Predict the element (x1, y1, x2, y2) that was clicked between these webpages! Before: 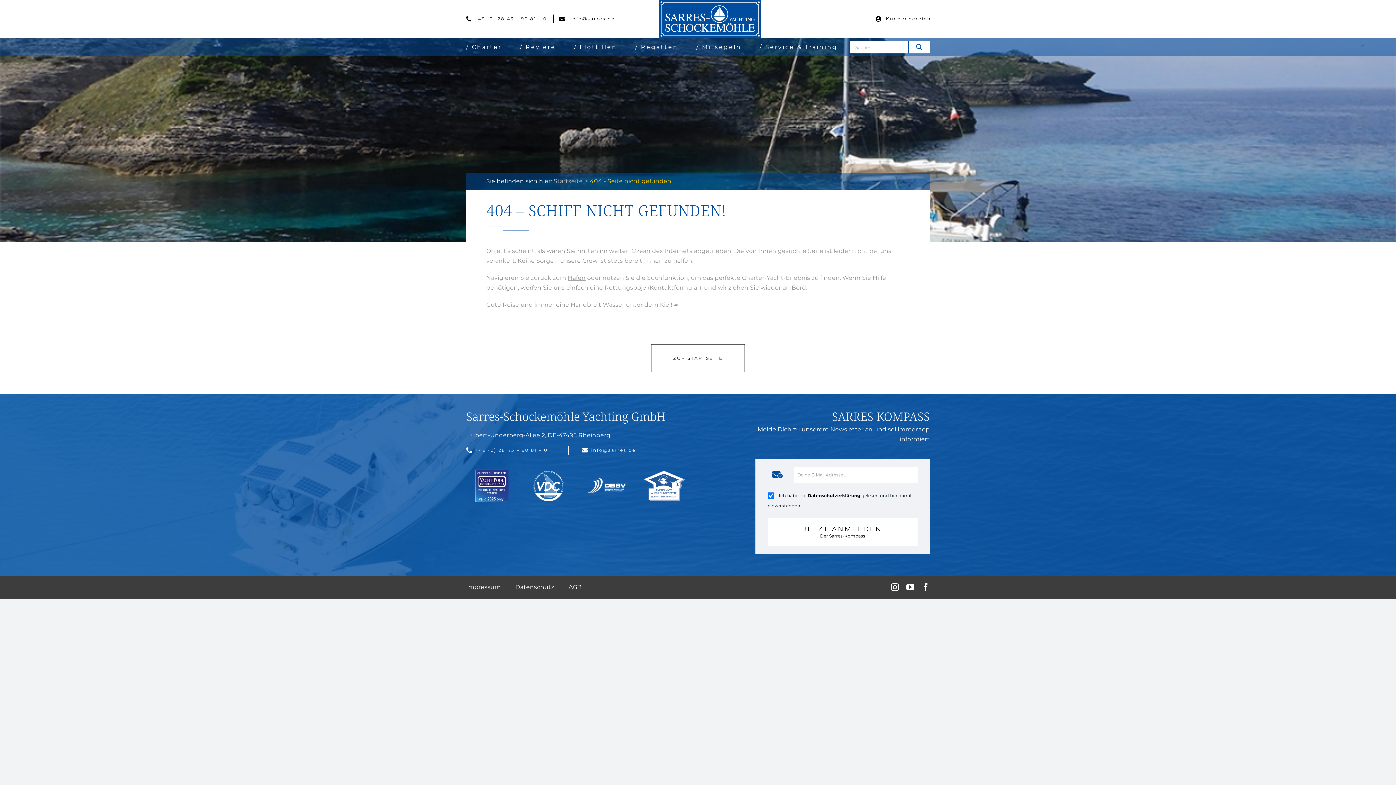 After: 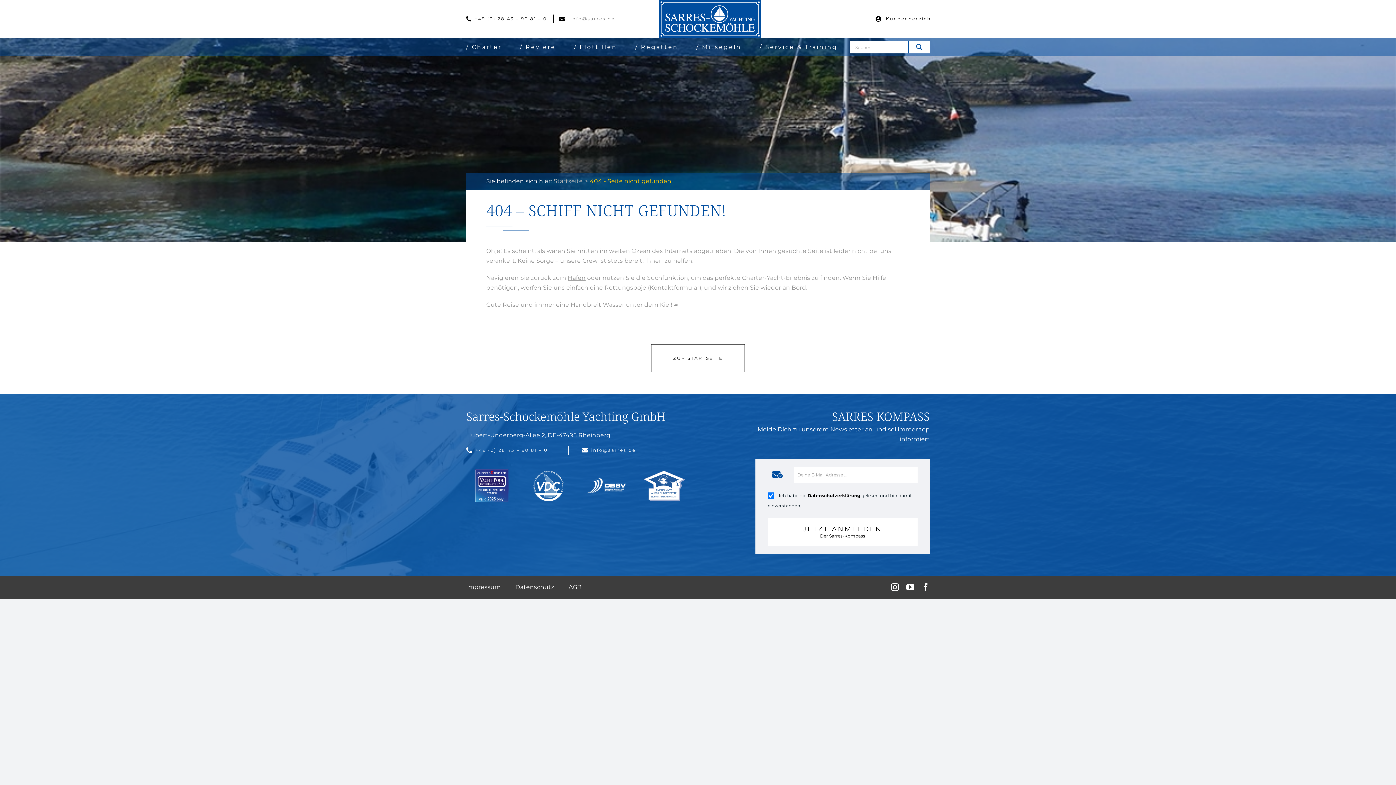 Action: bbox: (568, 16, 615, 21) label:  info@sarres.de